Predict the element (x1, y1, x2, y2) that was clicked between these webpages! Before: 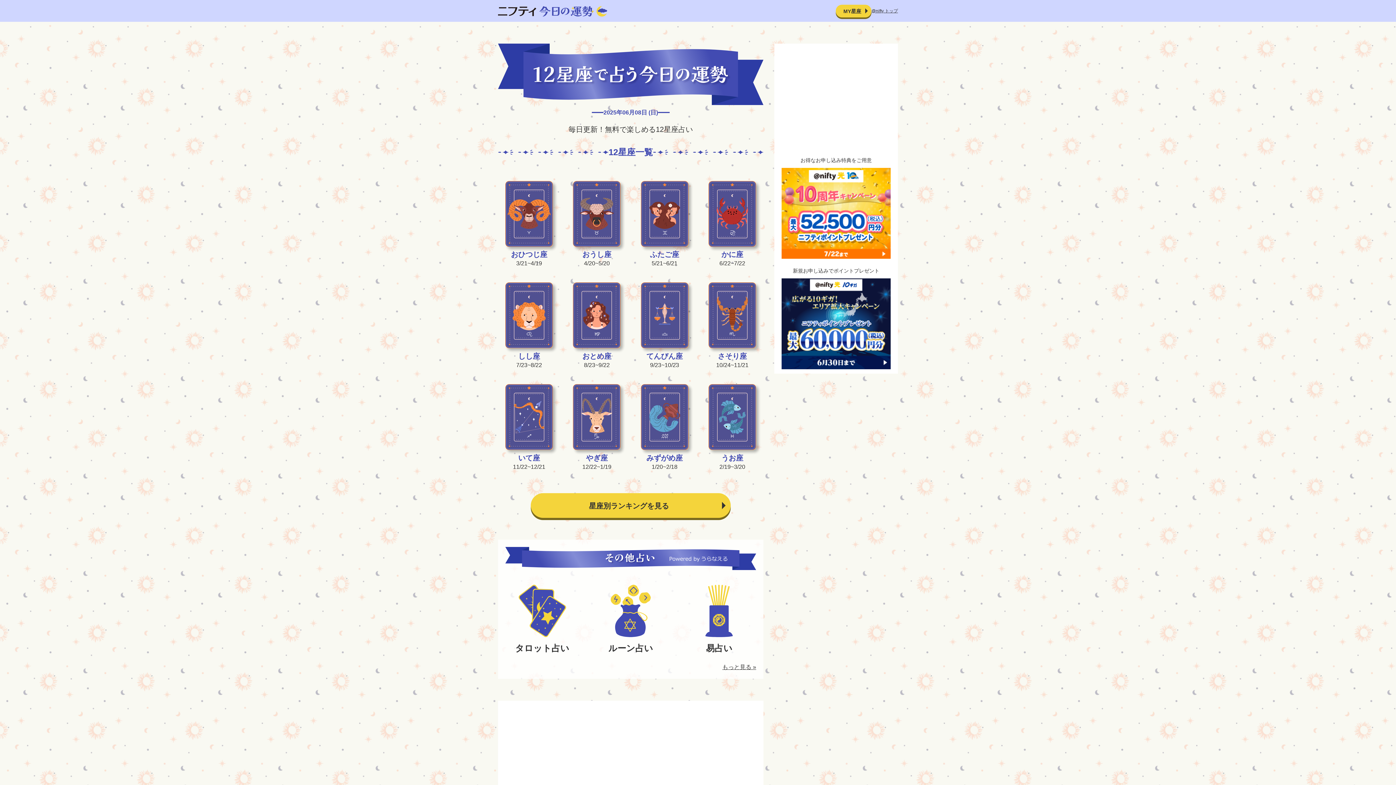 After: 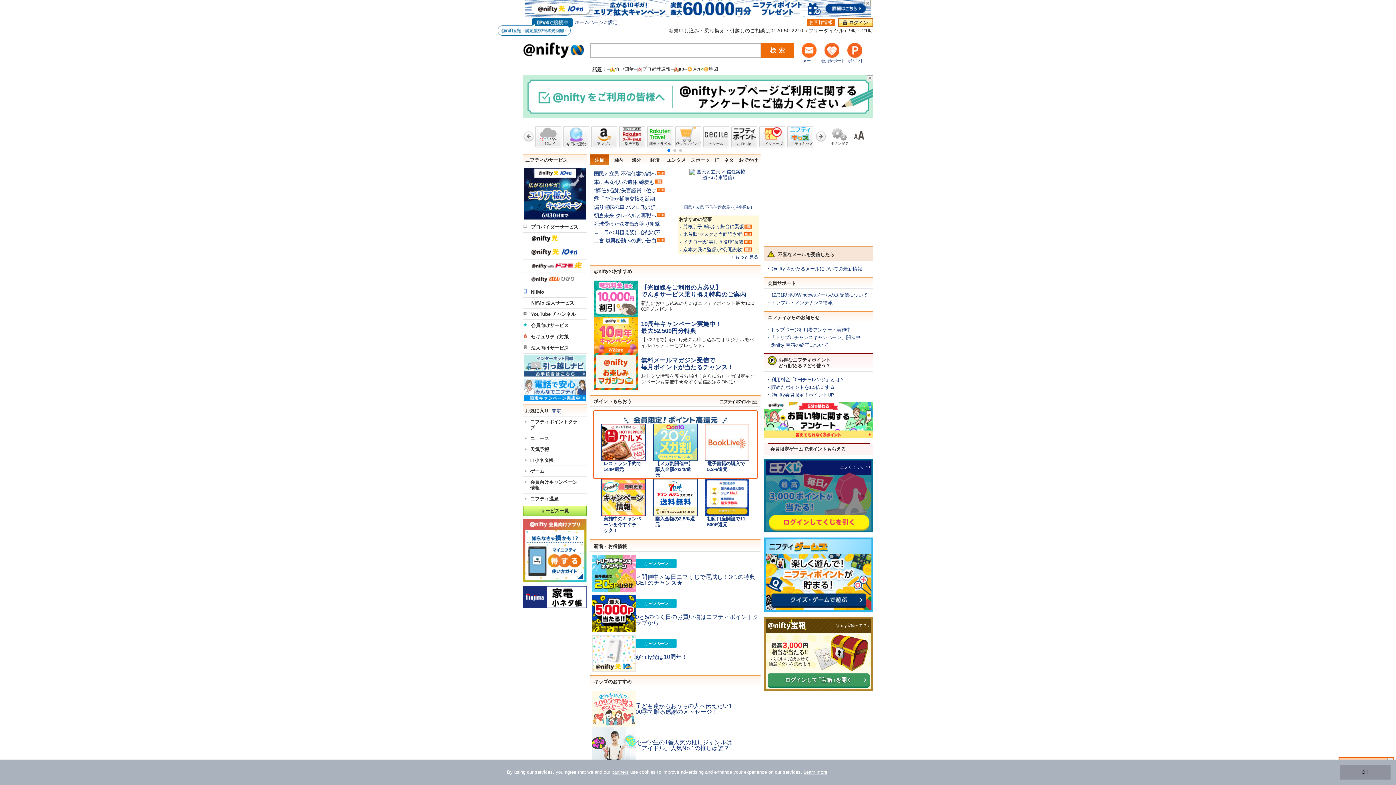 Action: label: @nifty トップ bbox: (871, 7, 898, 14)